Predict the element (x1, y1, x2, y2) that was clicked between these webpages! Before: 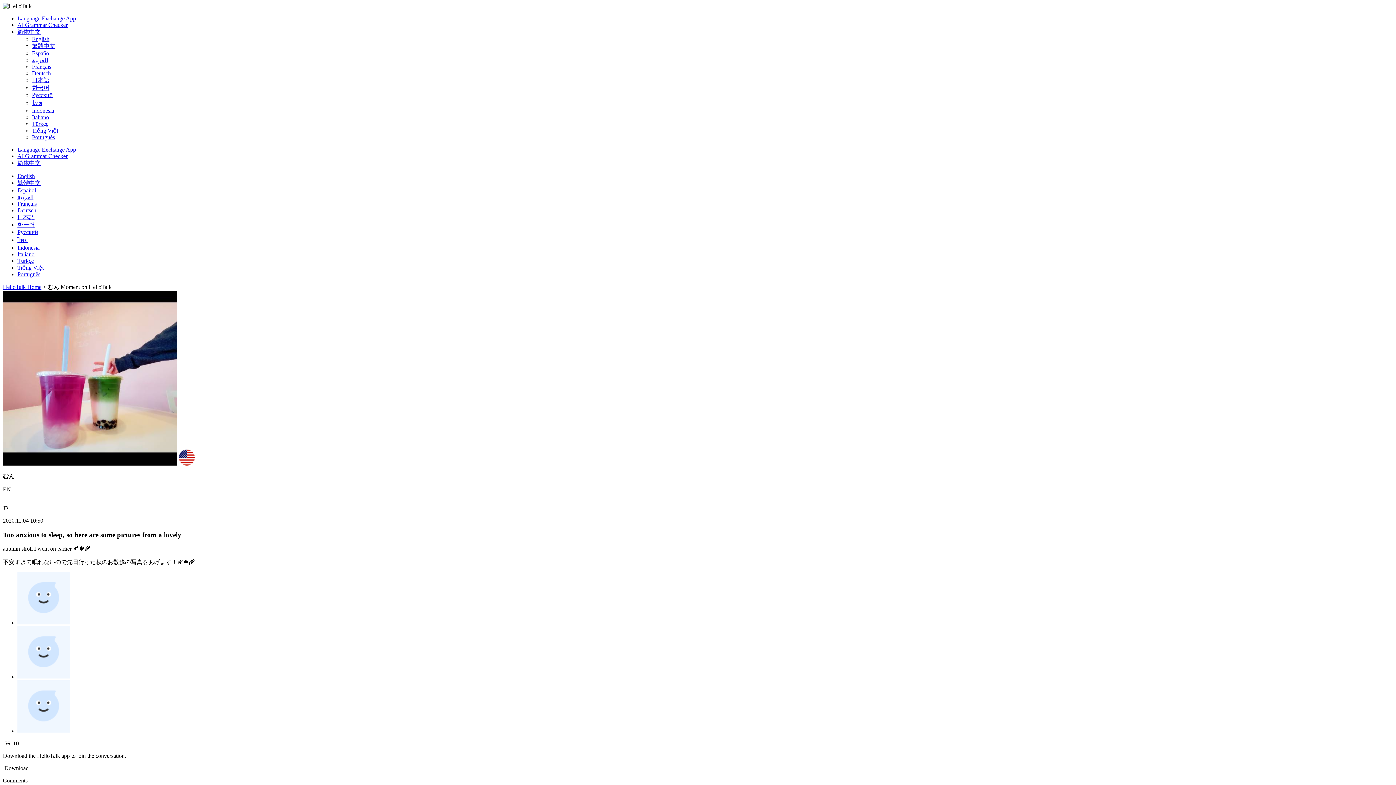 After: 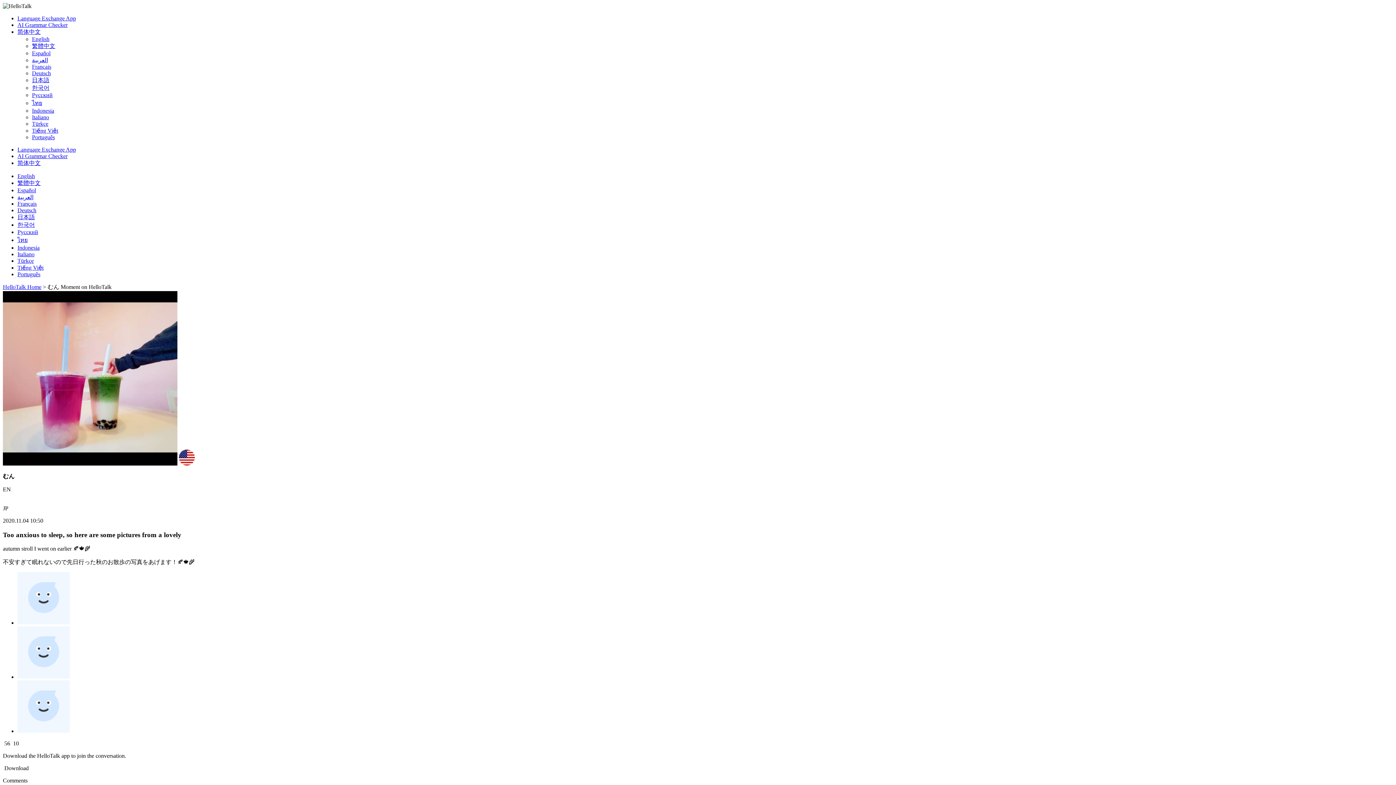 Action: bbox: (32, 134, 54, 140) label: Português